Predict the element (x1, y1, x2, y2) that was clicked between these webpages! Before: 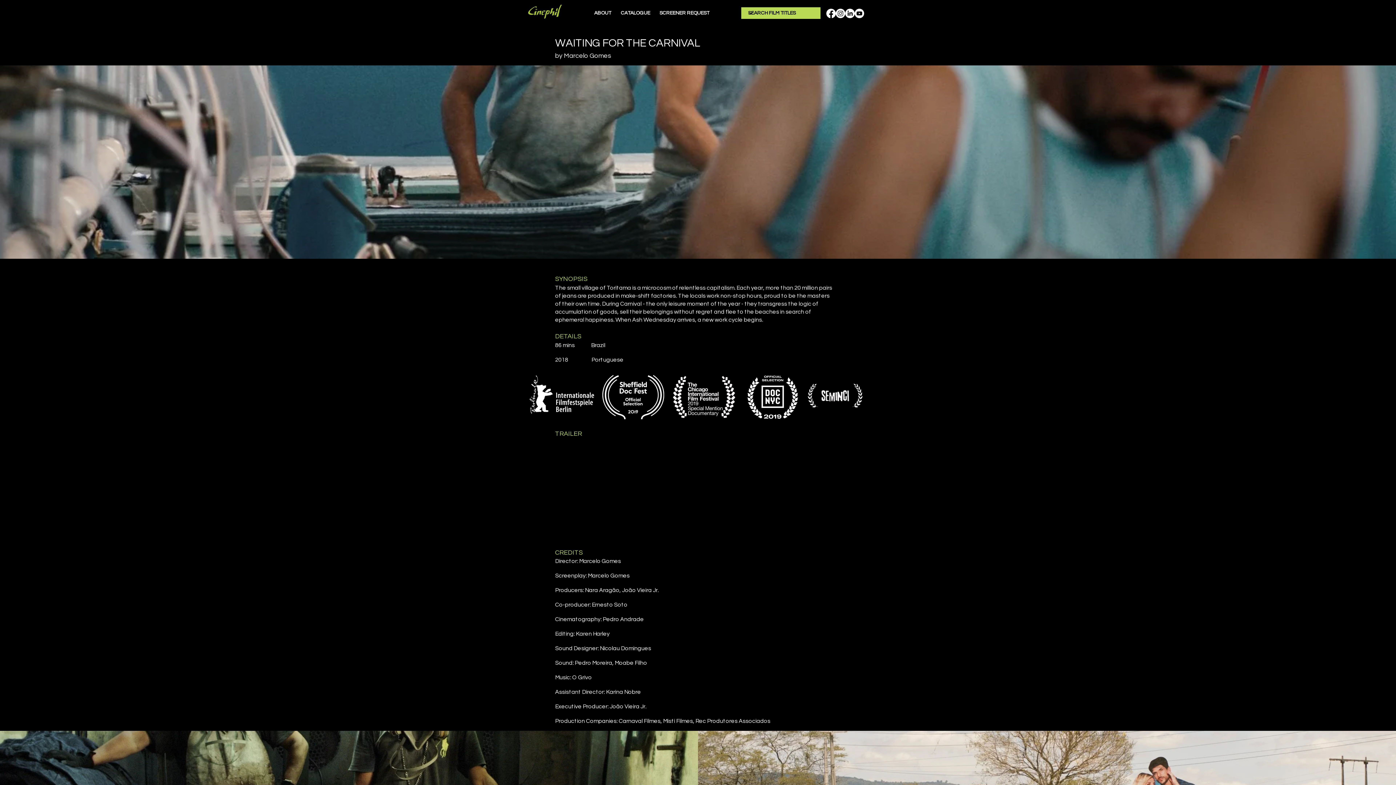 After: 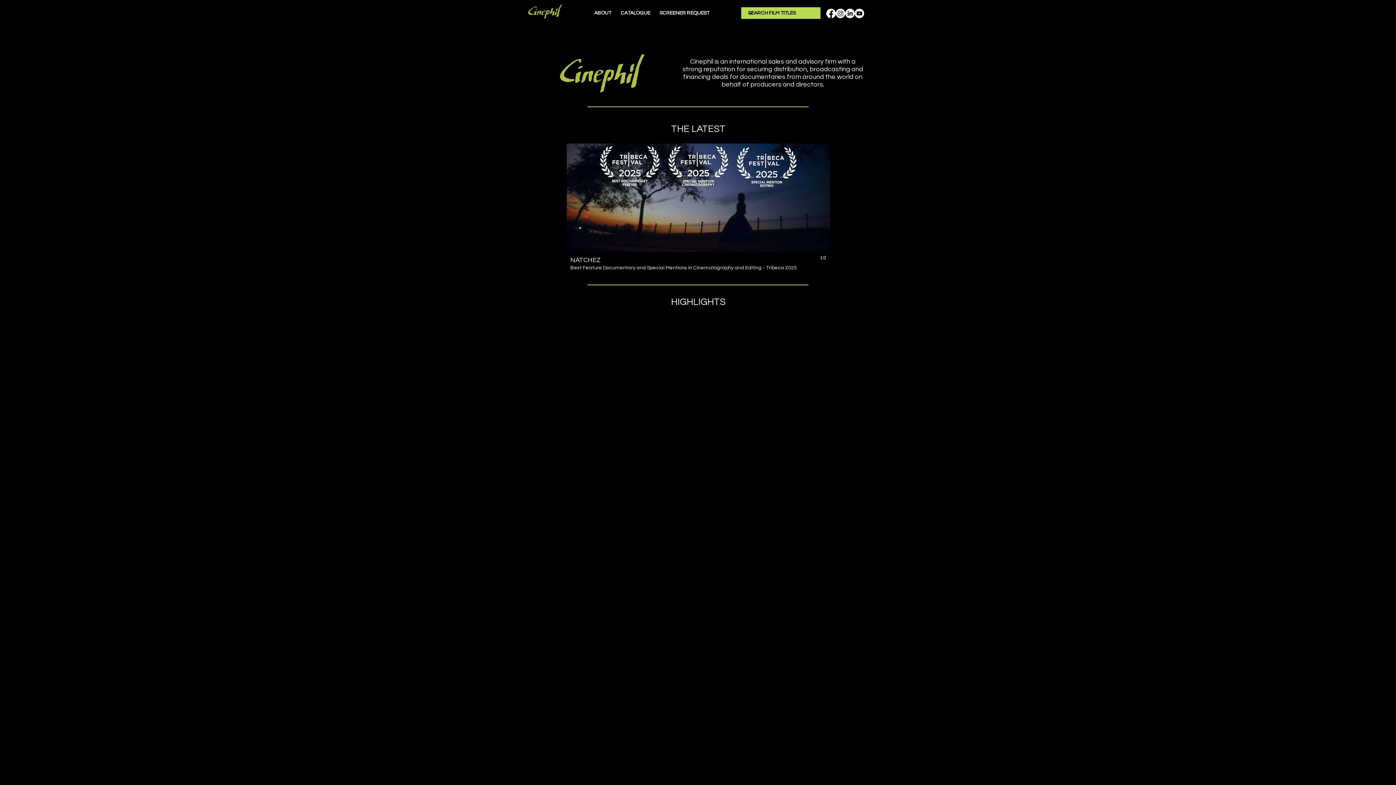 Action: bbox: (523, 3, 566, 19)